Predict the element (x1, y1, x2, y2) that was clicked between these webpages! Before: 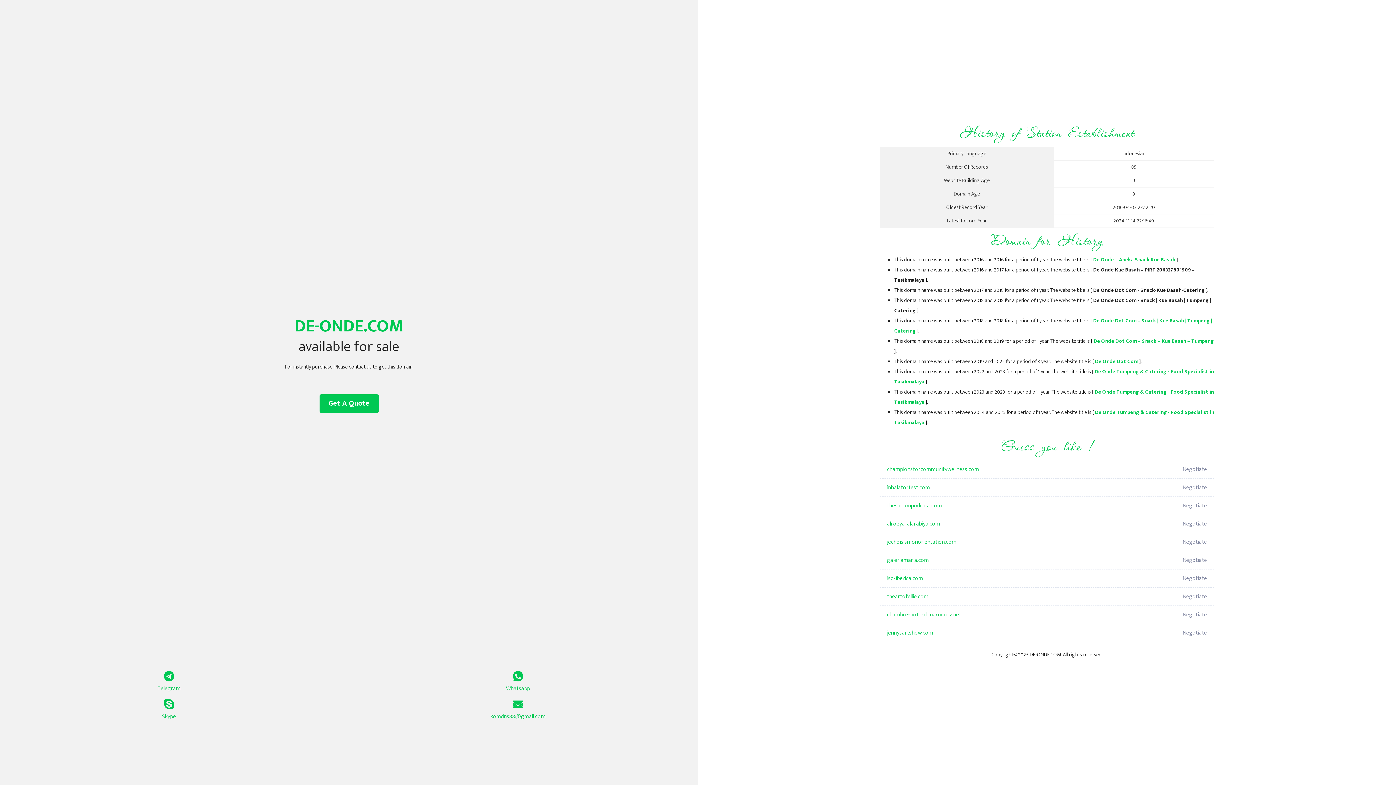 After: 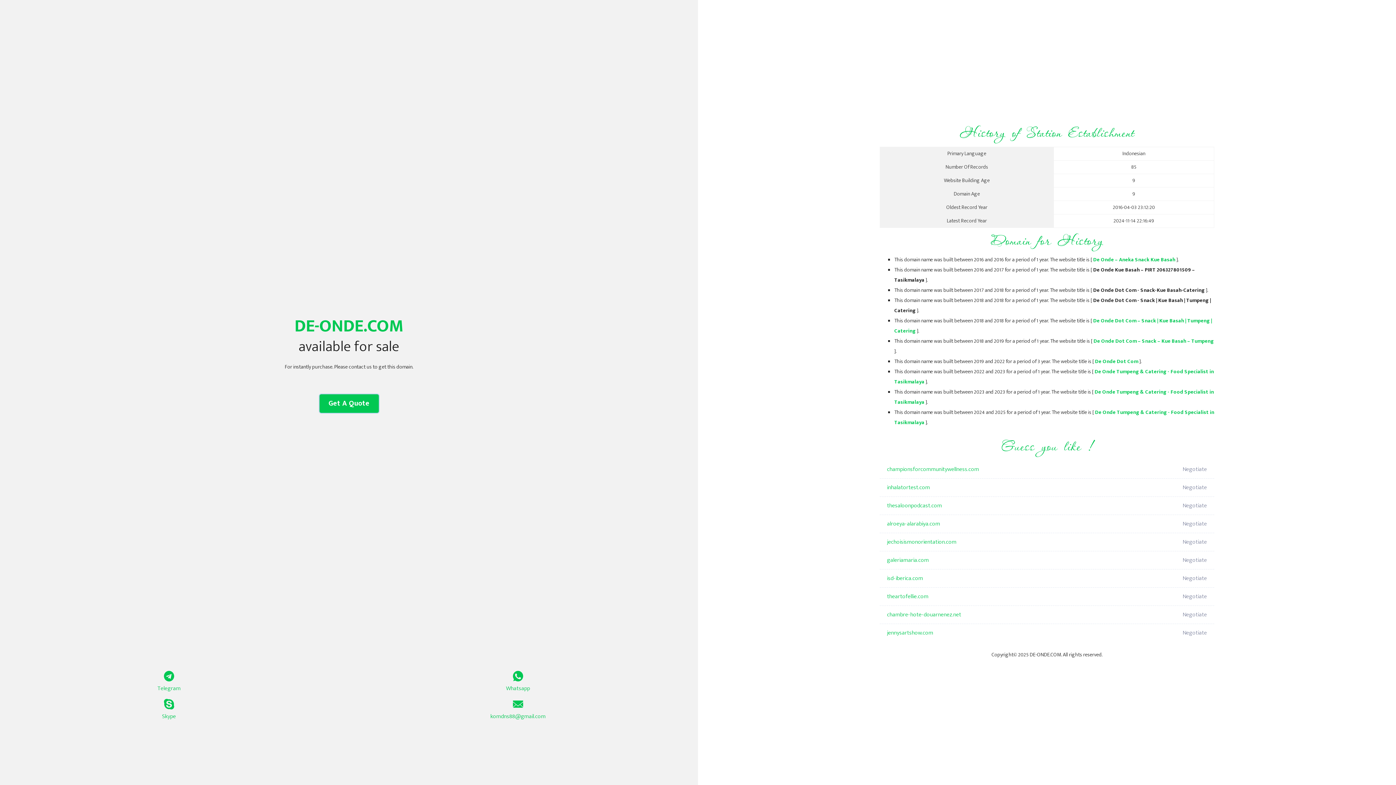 Action: bbox: (319, 394, 378, 413) label: Get A Quote